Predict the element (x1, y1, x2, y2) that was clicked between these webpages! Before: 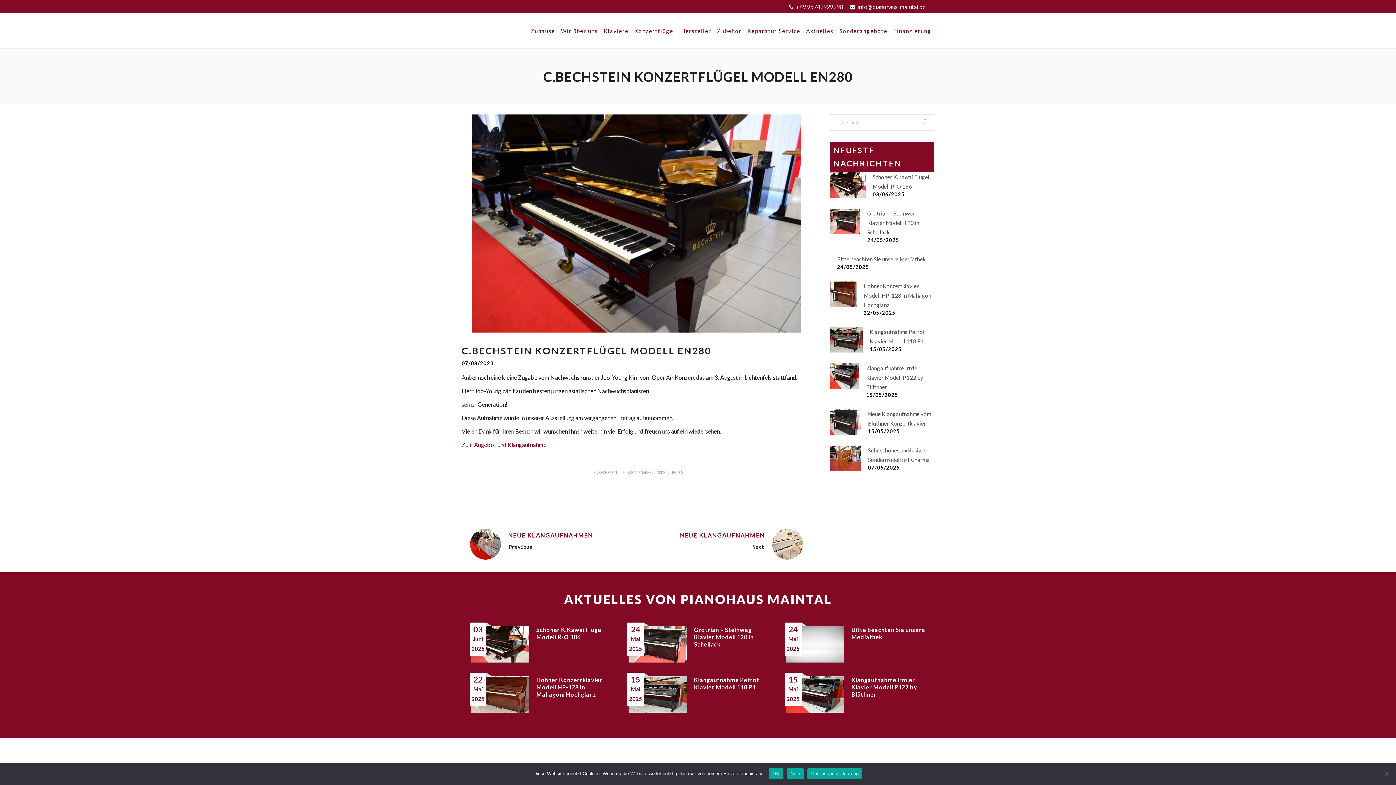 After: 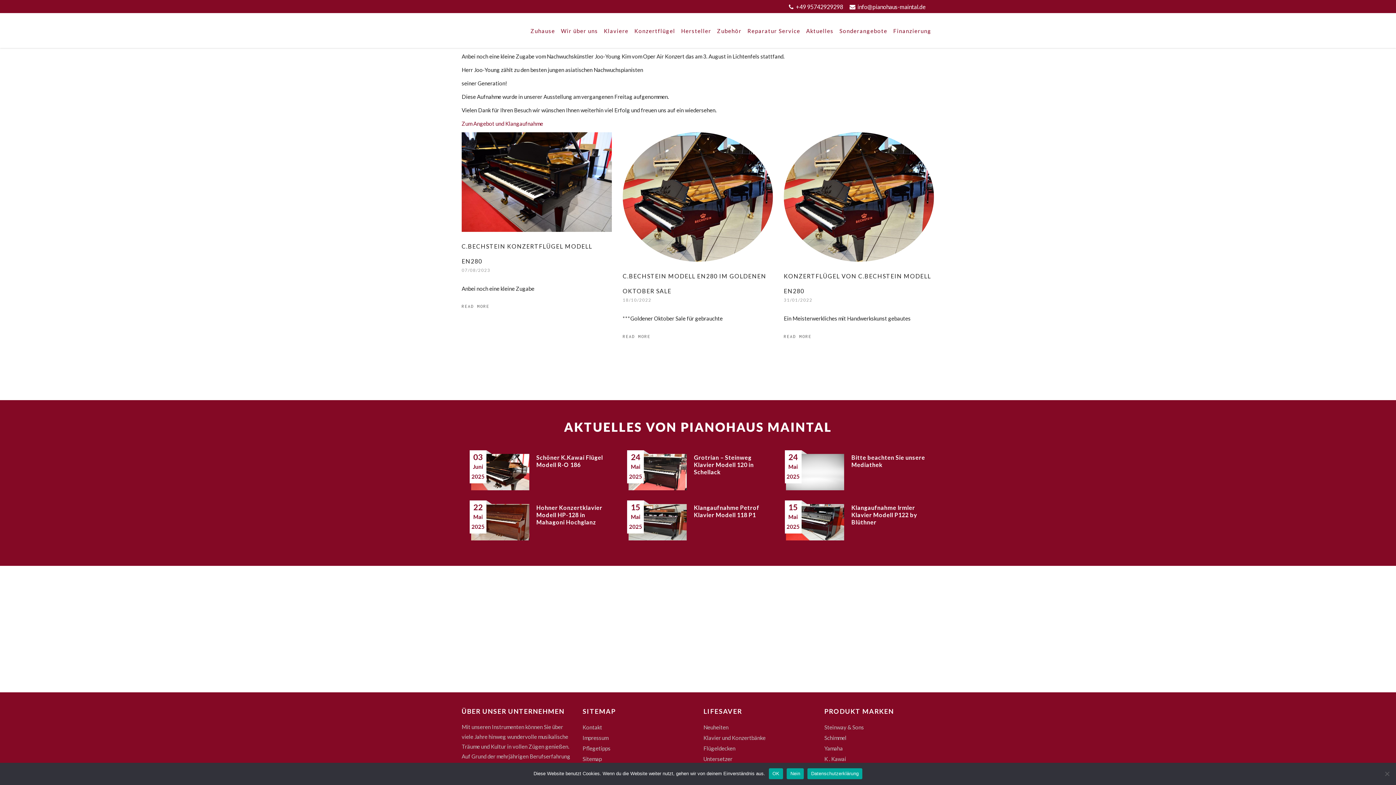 Action: label: MODELL EN280 bbox: (657, 462, 683, 483)